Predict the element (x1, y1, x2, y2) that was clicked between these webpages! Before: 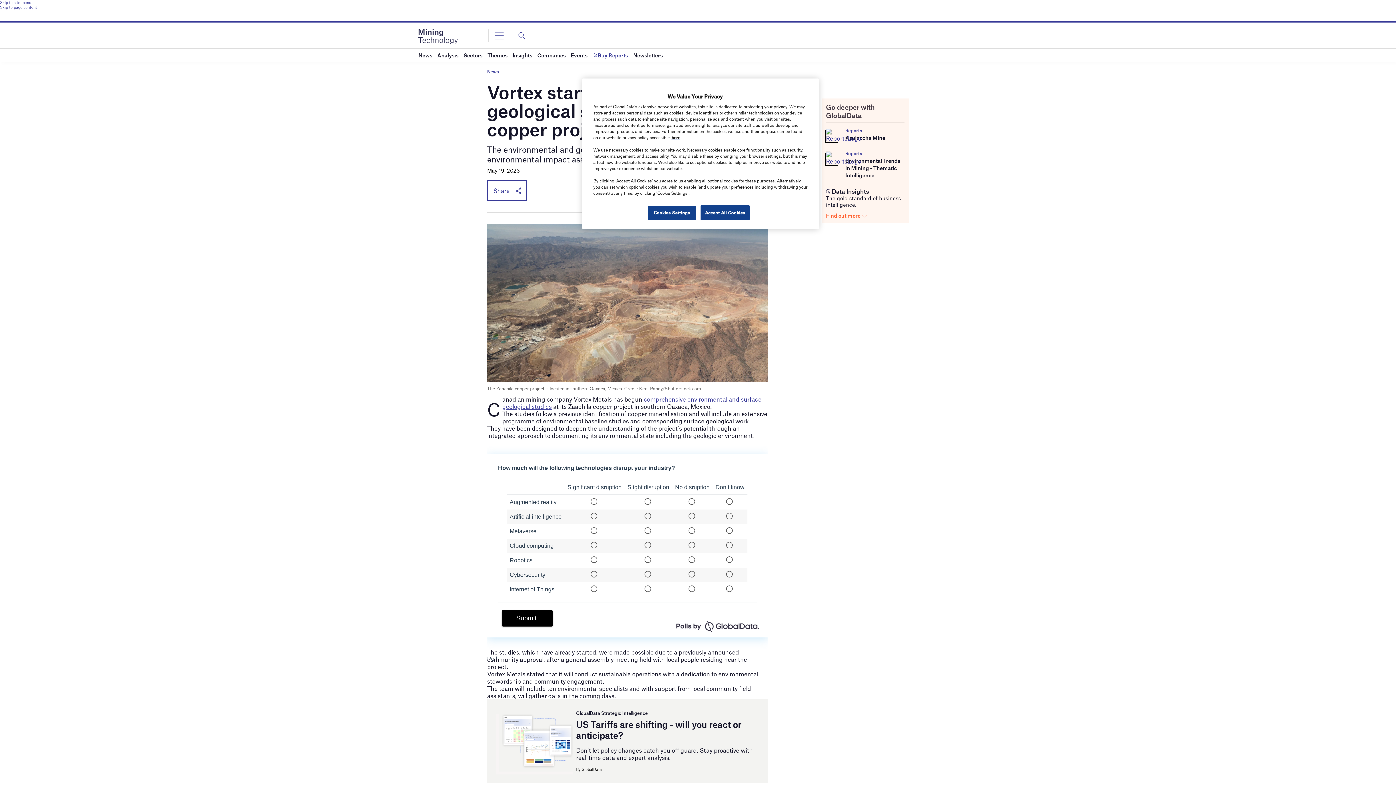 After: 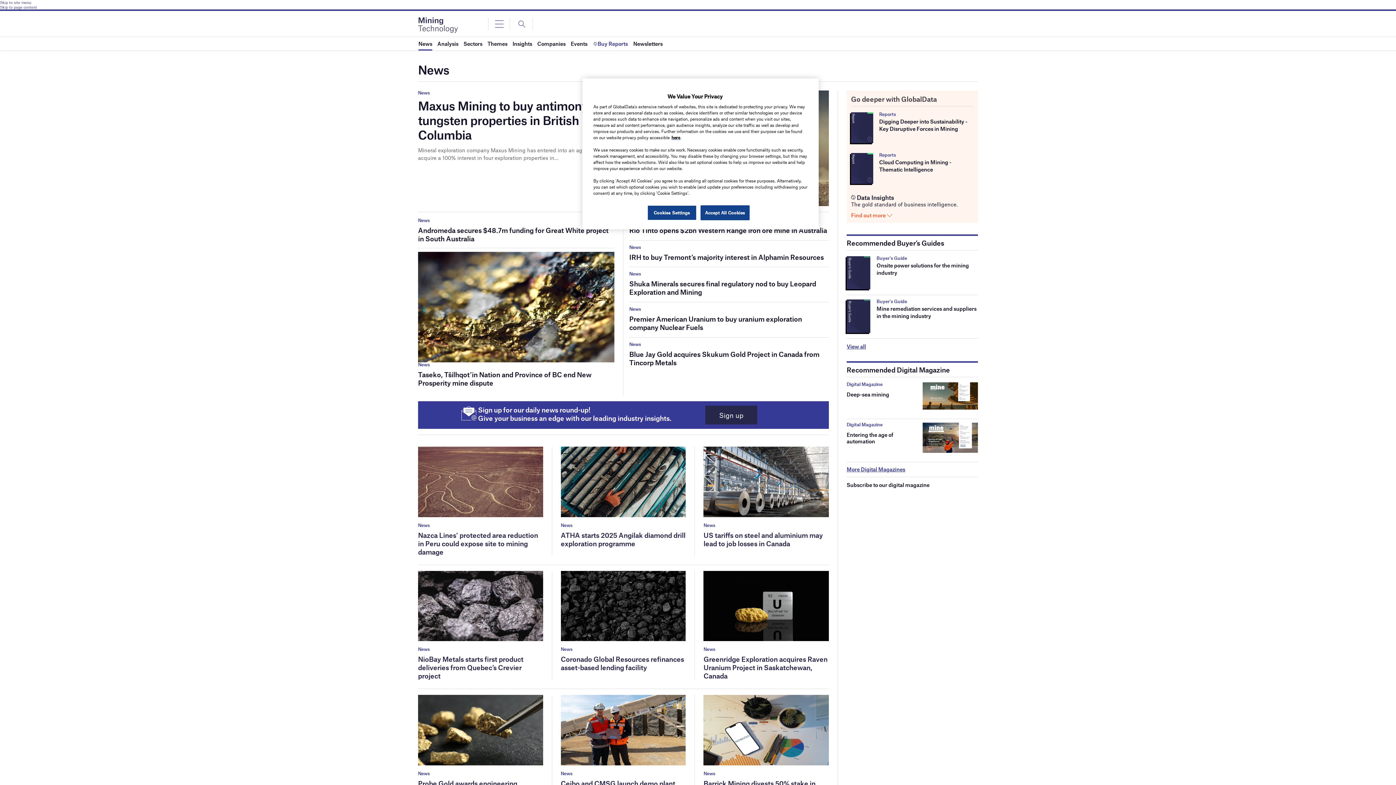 Action: bbox: (418, 48, 432, 61) label: News